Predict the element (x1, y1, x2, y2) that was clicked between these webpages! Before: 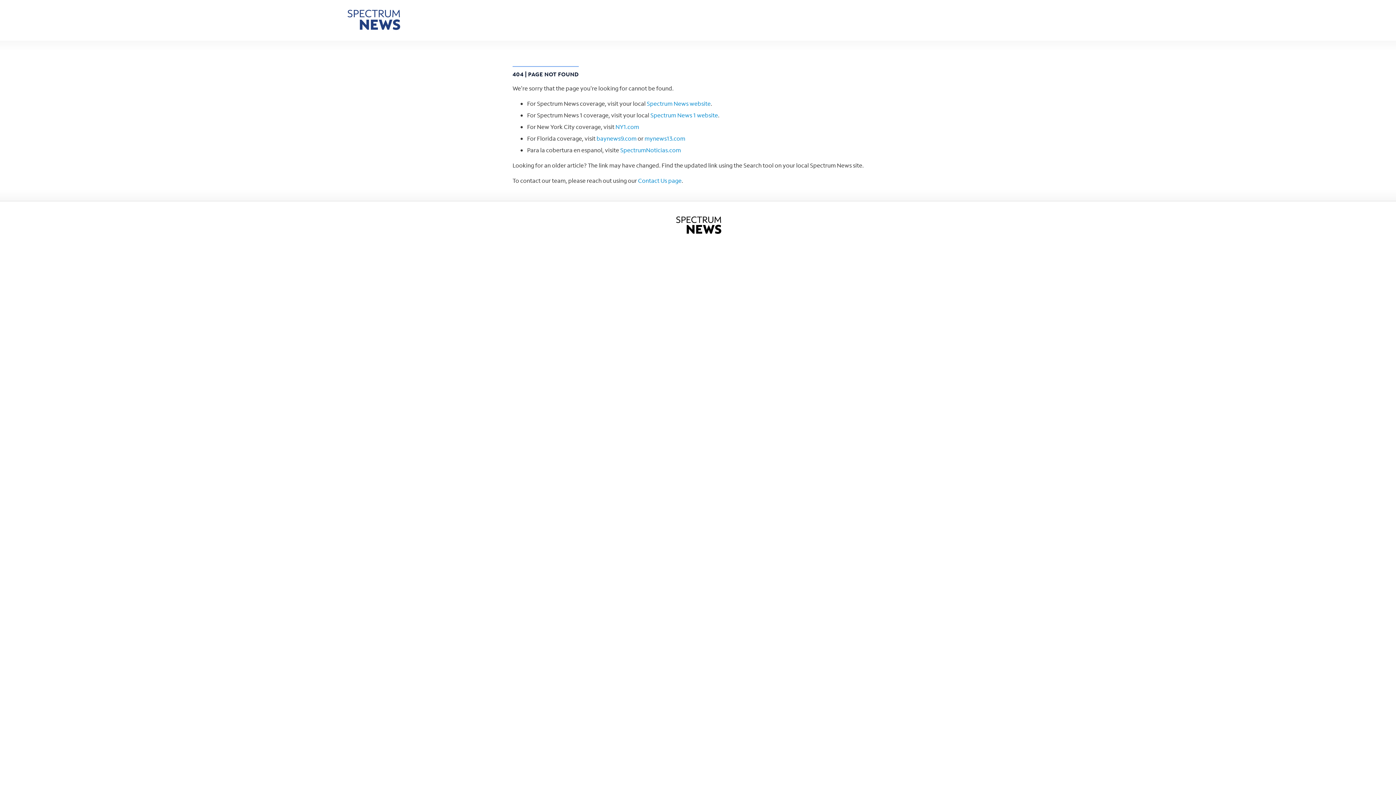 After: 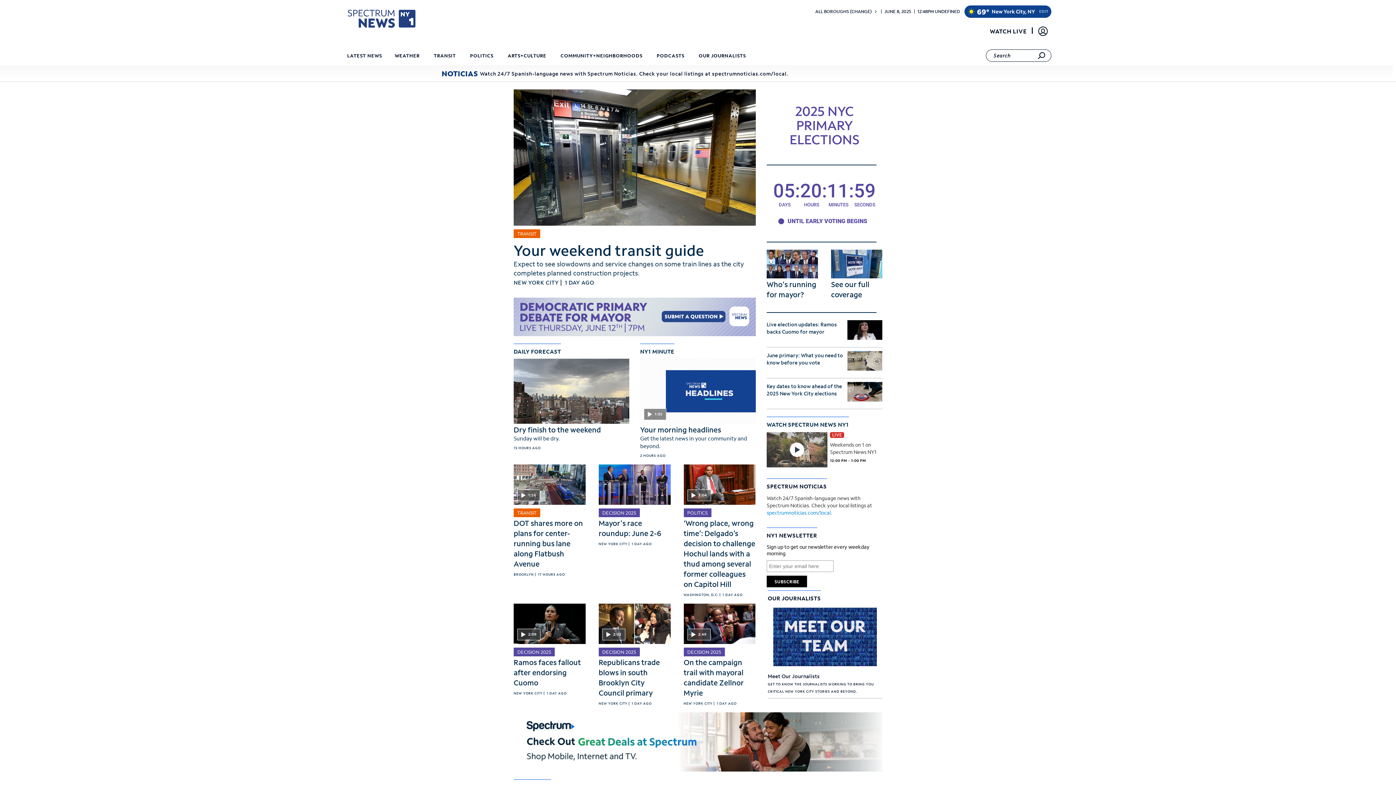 Action: bbox: (615, 122, 639, 130) label: NY1.com